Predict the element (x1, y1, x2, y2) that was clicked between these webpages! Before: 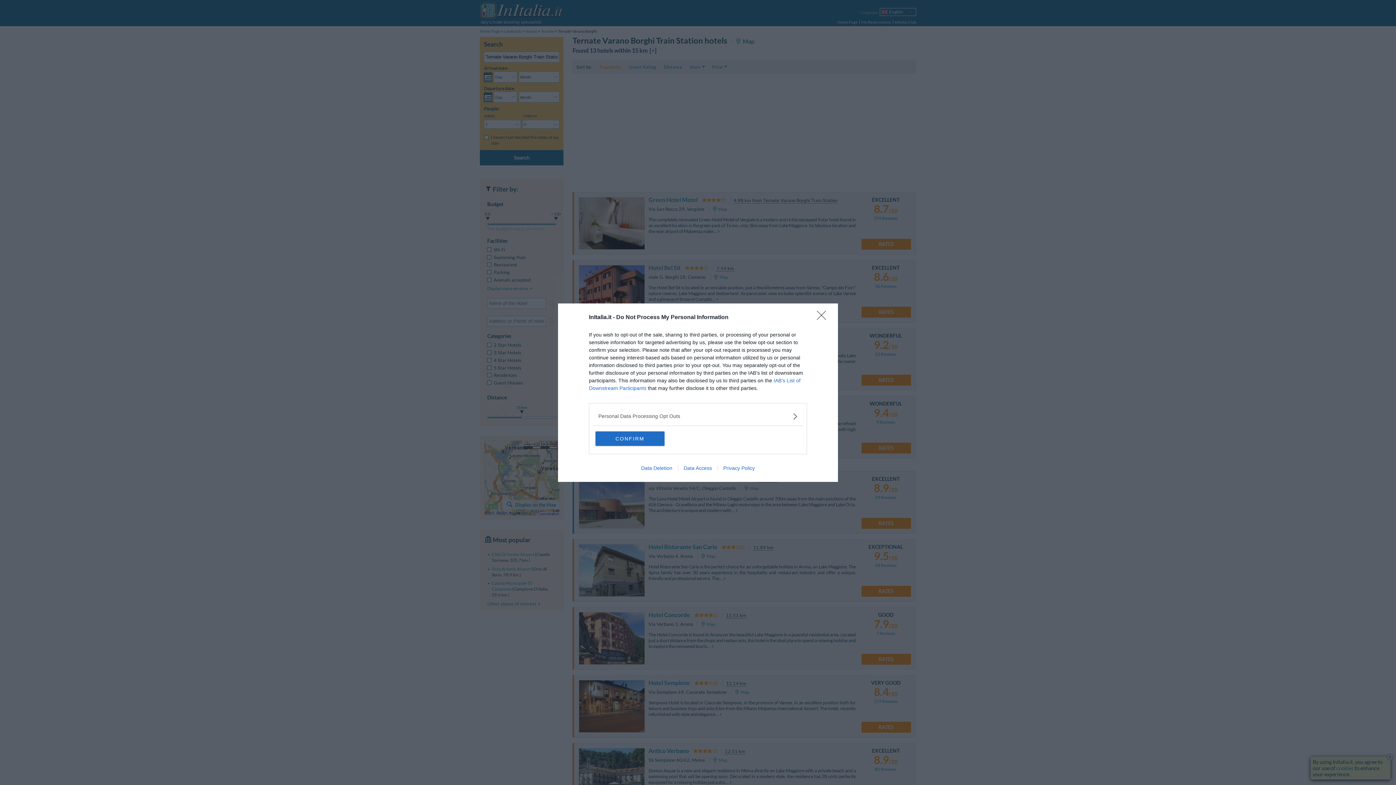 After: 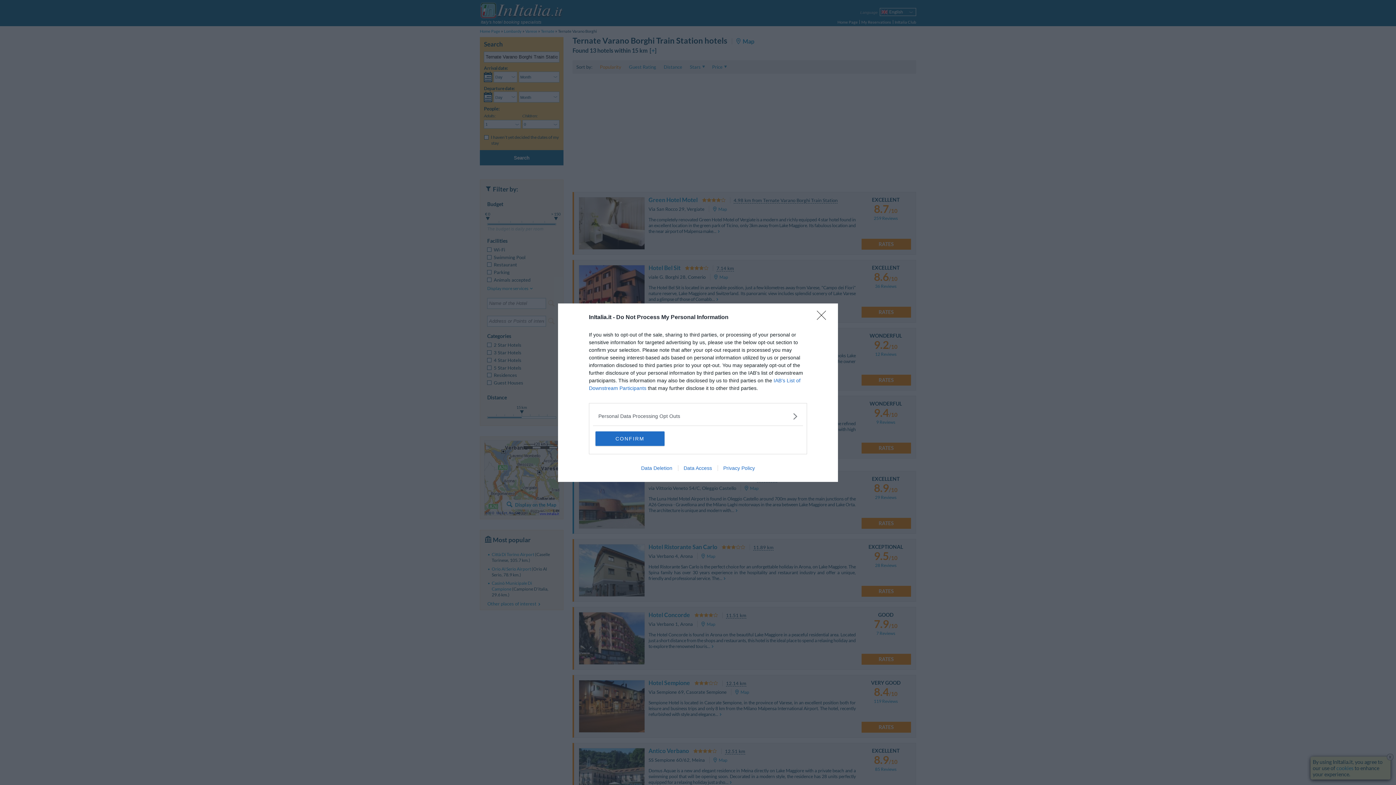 Action: label: Data Access bbox: (678, 465, 717, 471)